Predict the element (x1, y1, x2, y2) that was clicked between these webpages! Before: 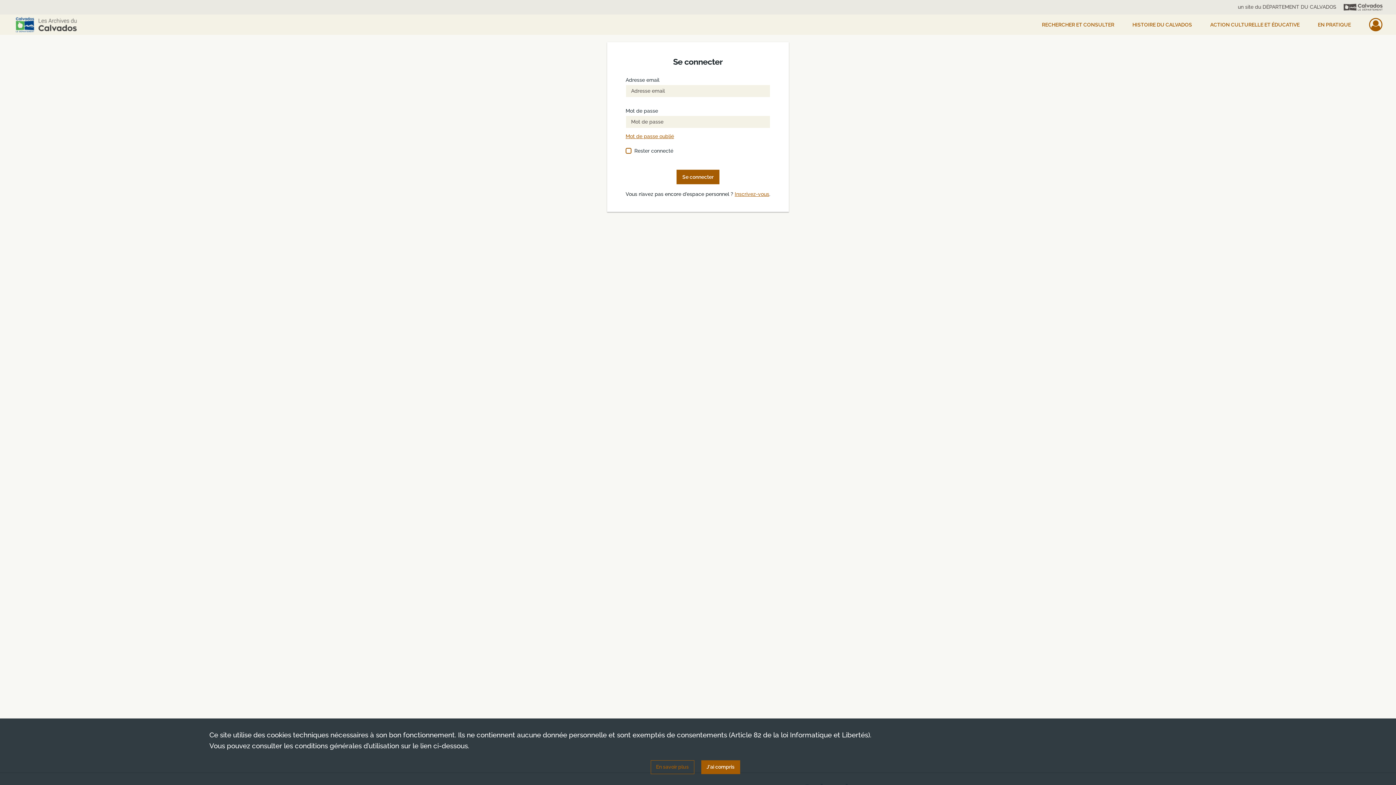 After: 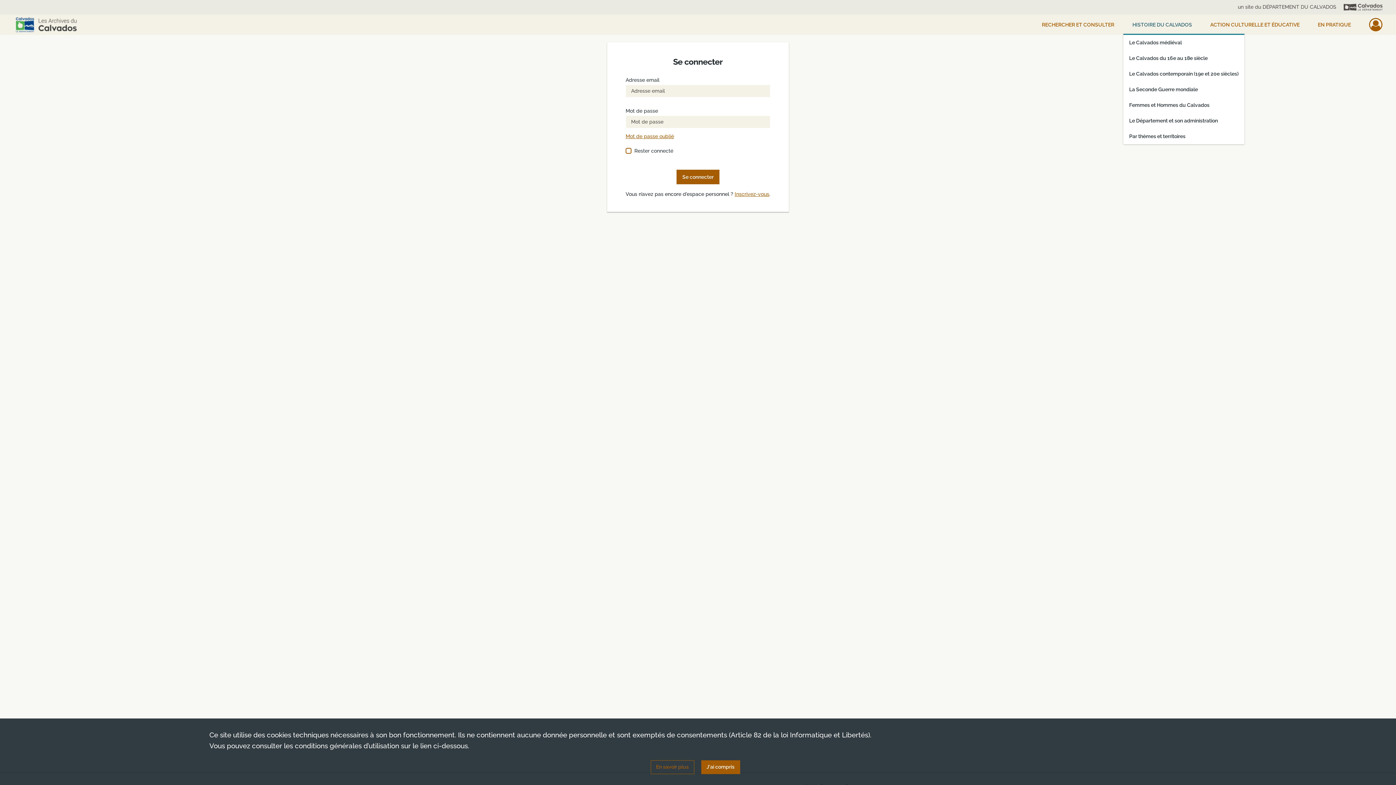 Action: label: HISTOIRE DU CALVADOS bbox: (1123, 14, 1201, 34)